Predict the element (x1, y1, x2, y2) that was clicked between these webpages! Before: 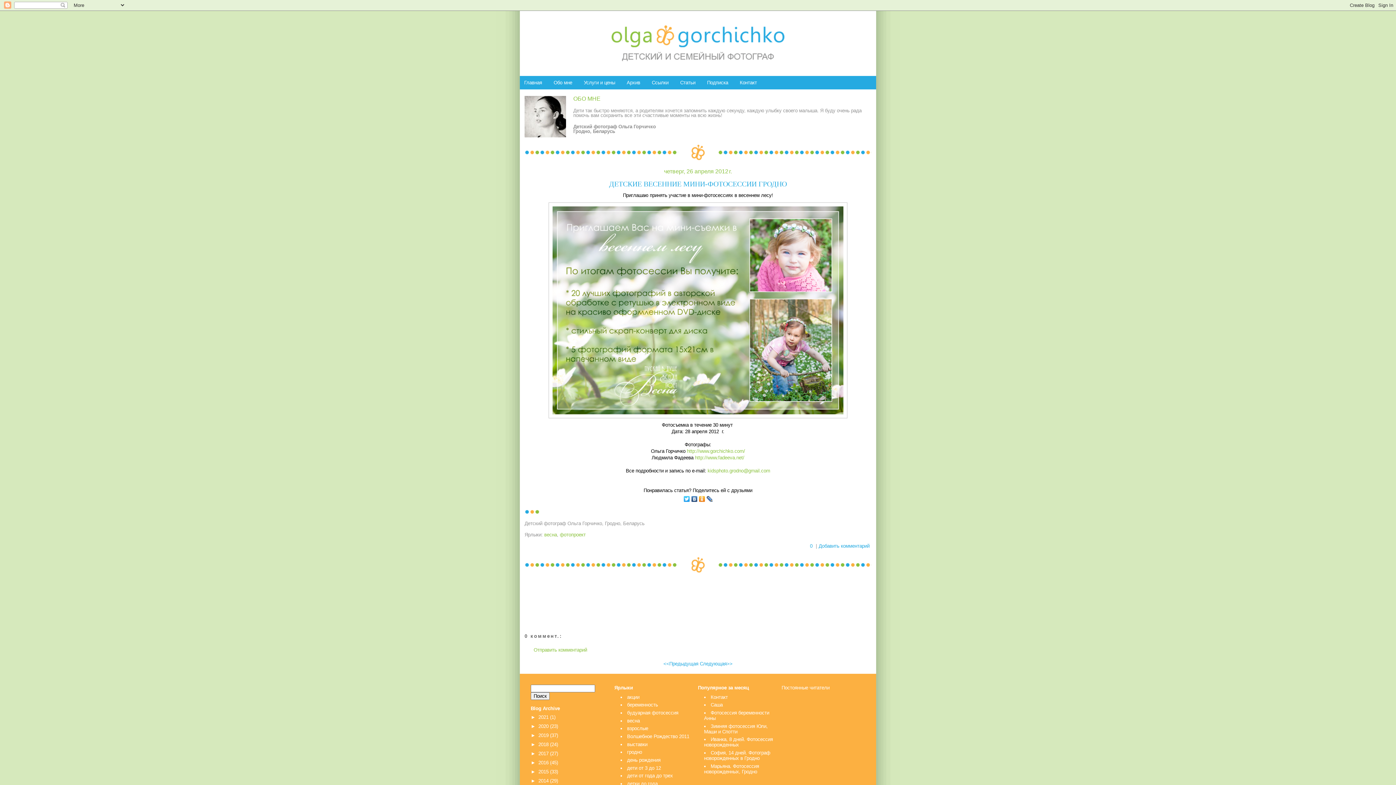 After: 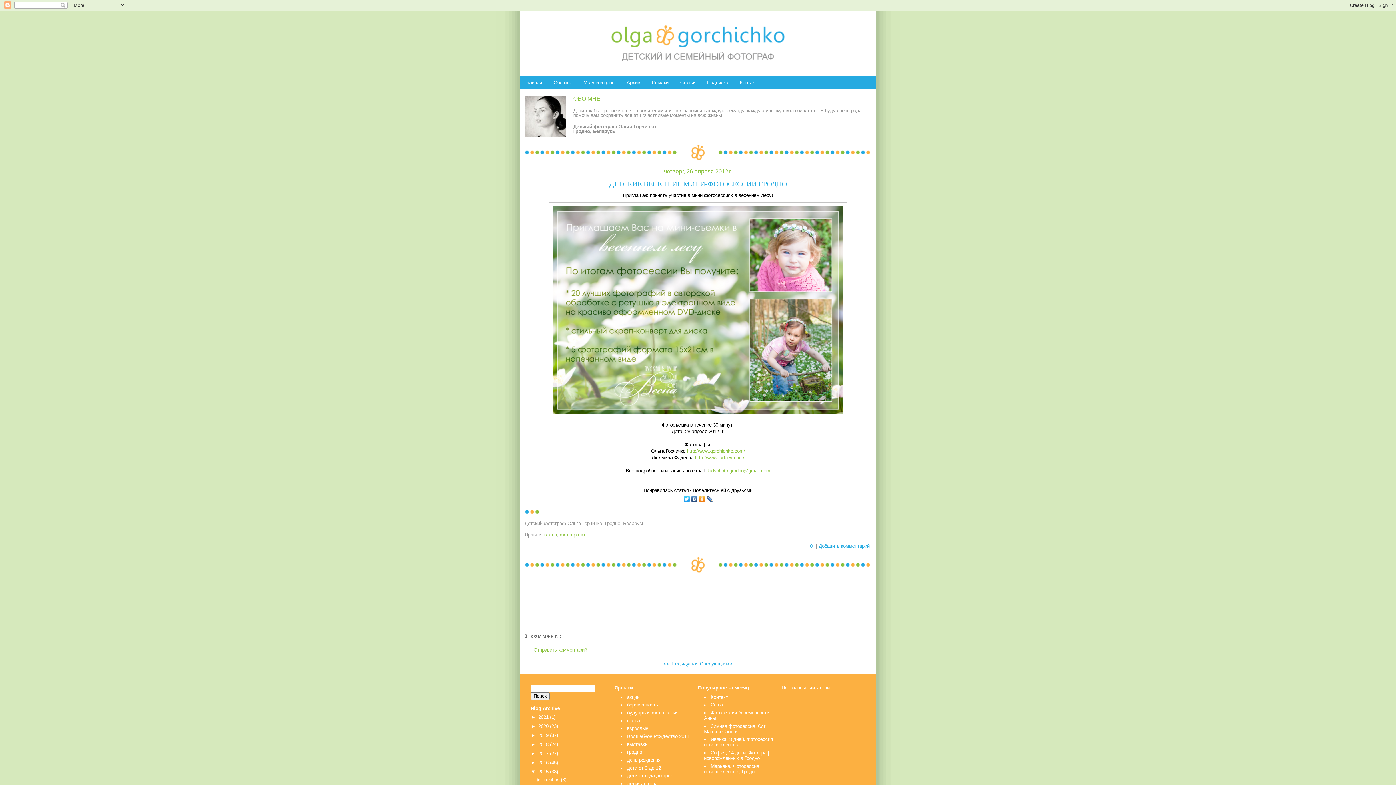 Action: label: ►   bbox: (530, 769, 538, 774)